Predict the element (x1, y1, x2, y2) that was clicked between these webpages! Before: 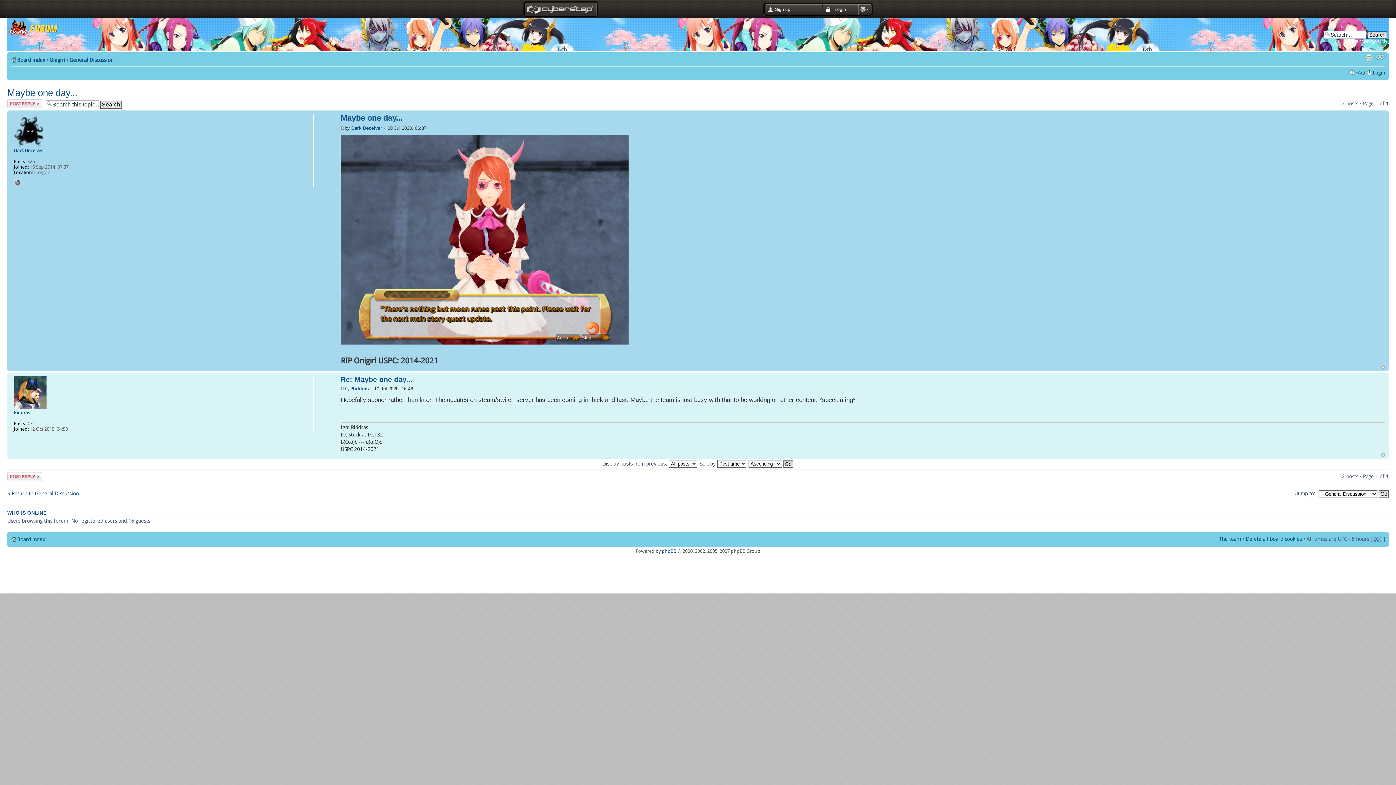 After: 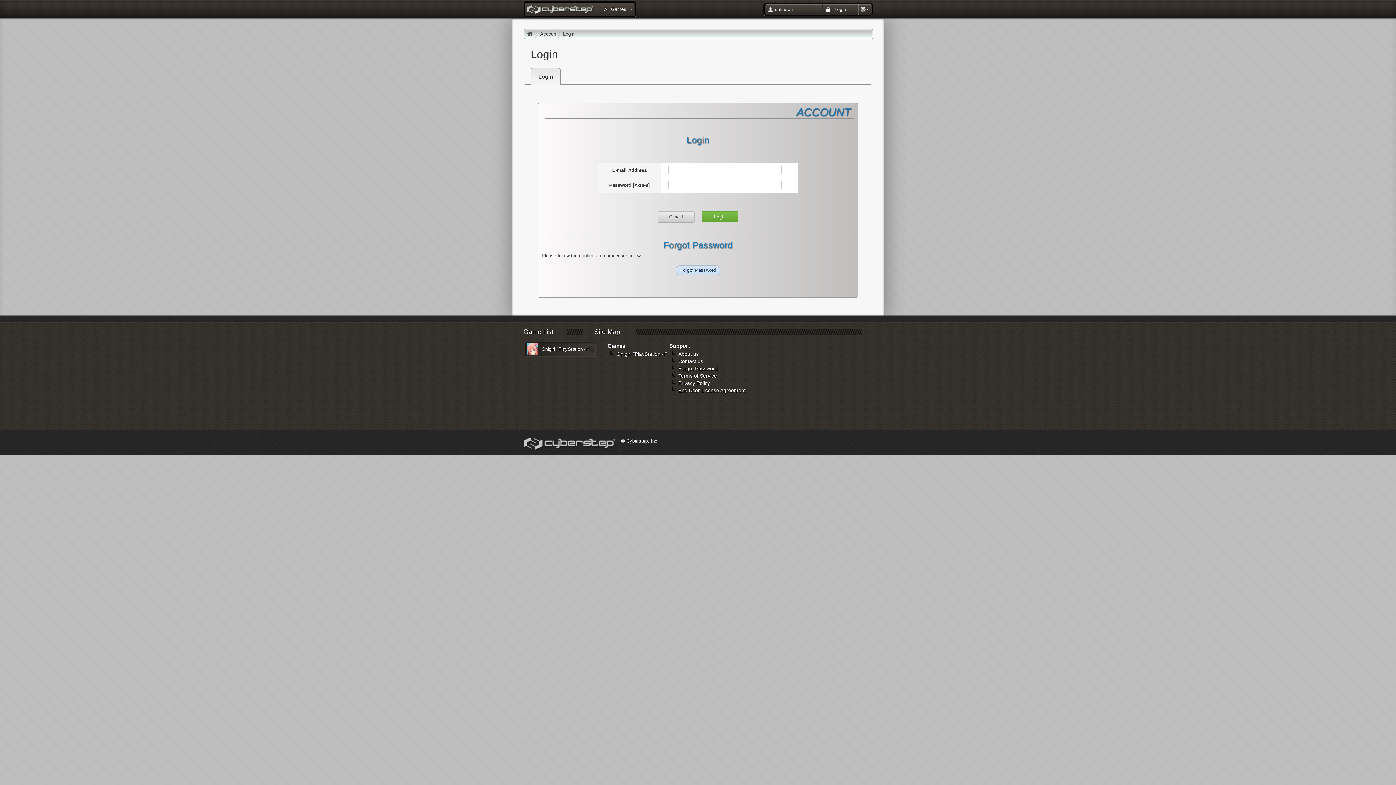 Action: bbox: (13, 410, 30, 415) label: Riddras